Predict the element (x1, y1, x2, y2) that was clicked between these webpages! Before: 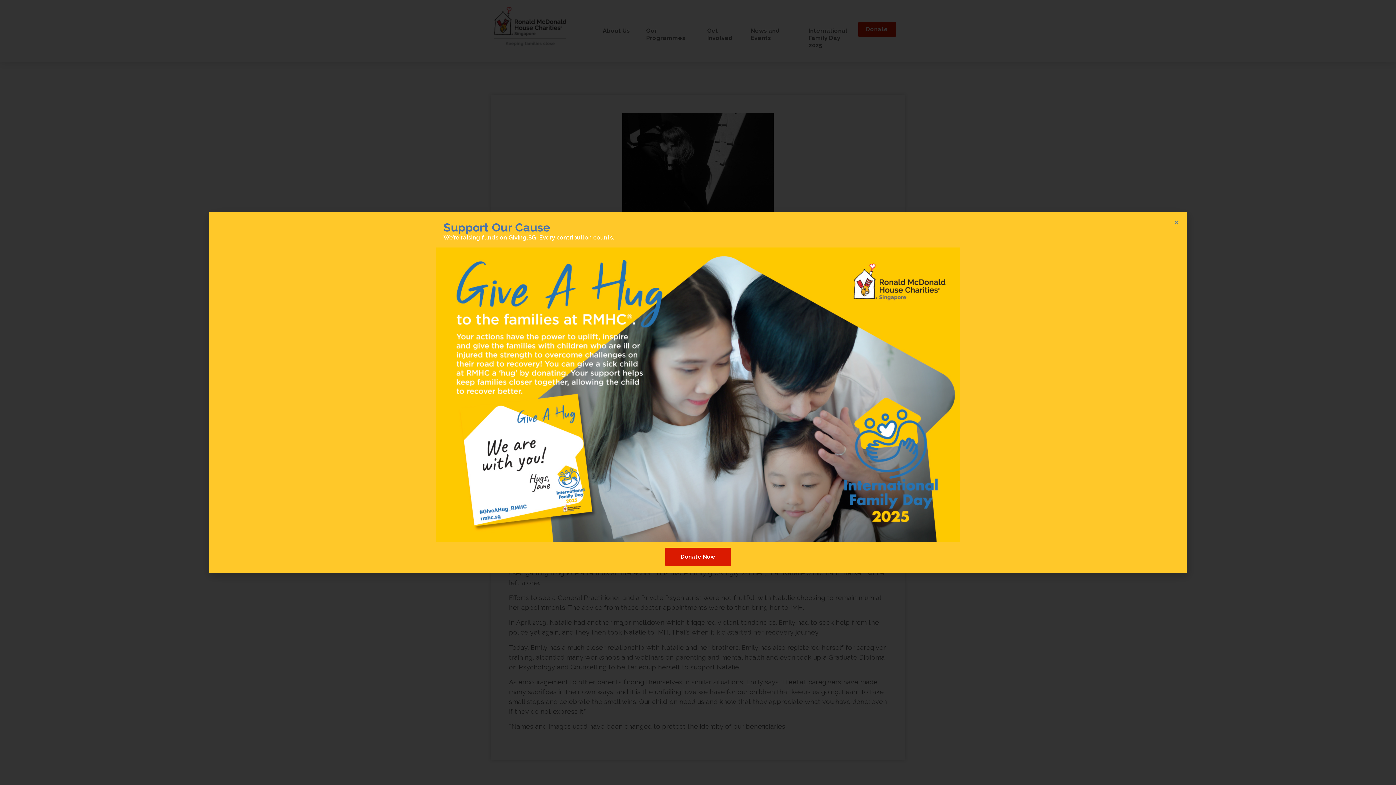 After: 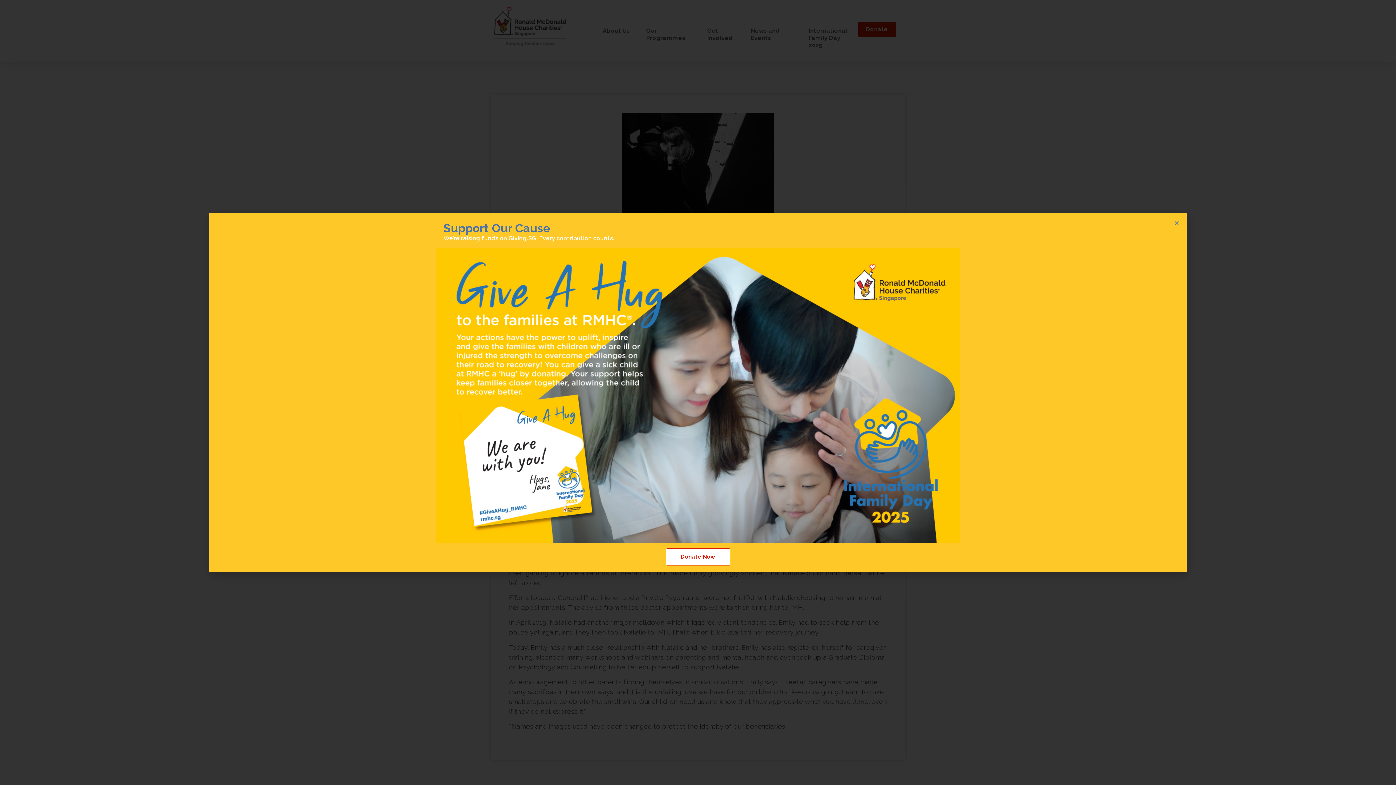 Action: label: Donate Now bbox: (665, 547, 731, 566)